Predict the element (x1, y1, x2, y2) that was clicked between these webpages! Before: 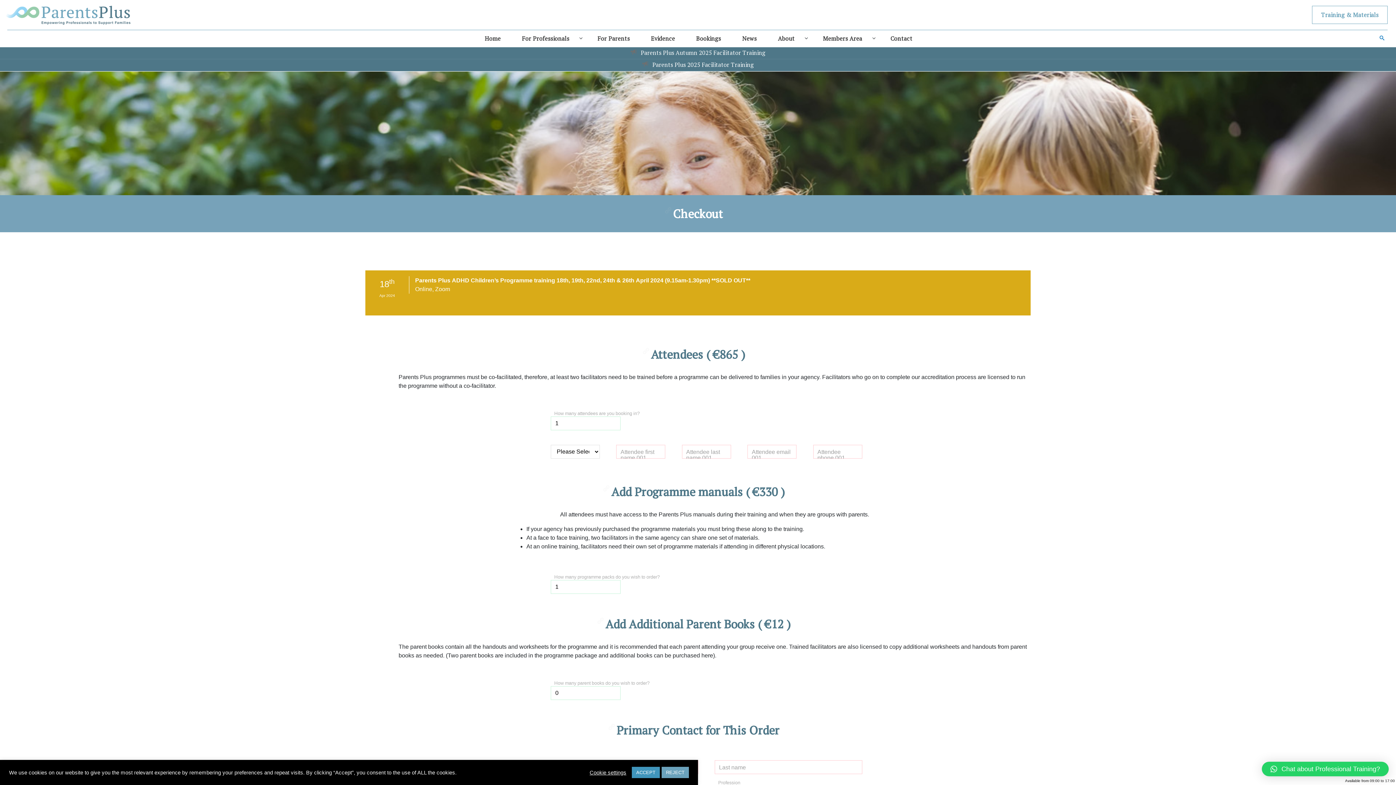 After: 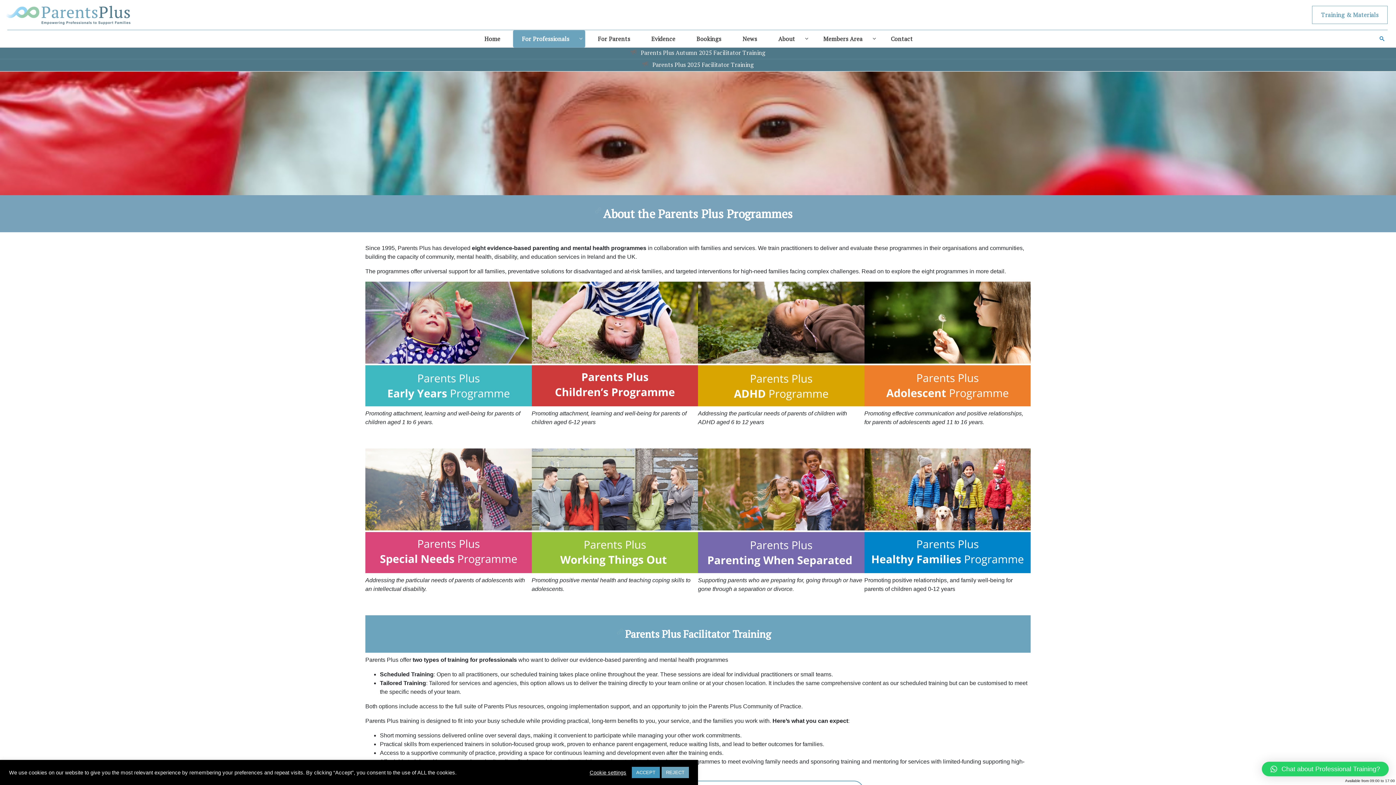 Action: bbox: (513, 30, 578, 46) label: For Professionals